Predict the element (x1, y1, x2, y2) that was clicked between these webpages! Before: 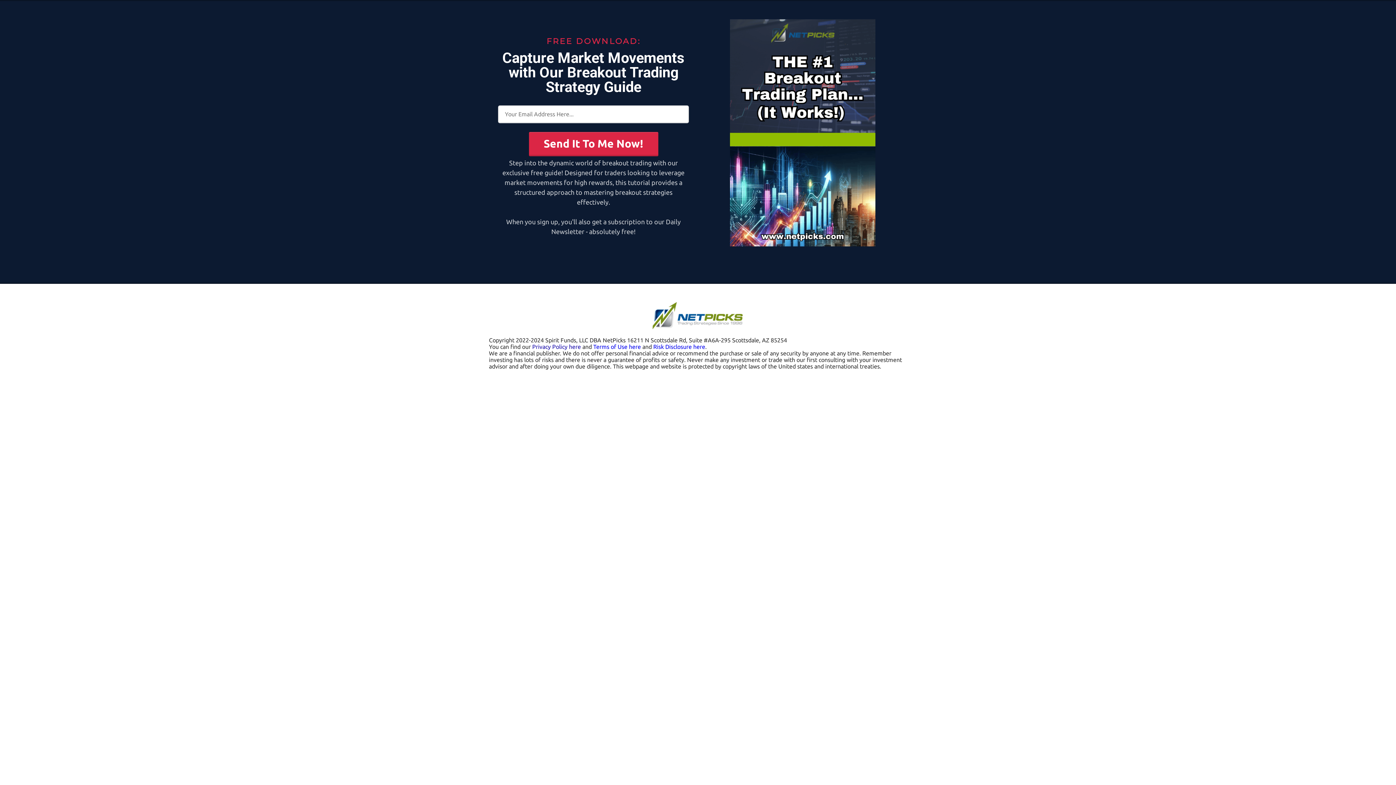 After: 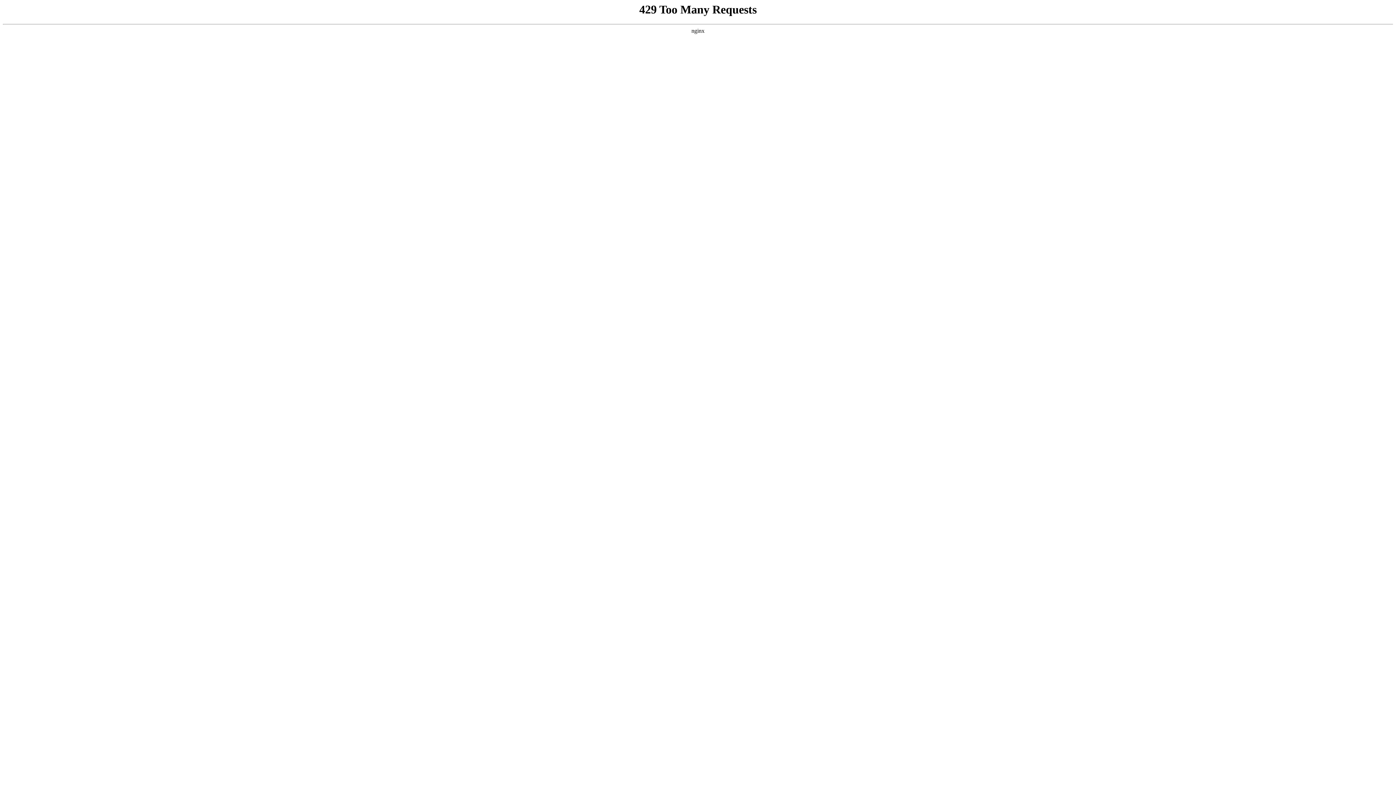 Action: label: Privacy Policy here bbox: (532, 343, 581, 350)